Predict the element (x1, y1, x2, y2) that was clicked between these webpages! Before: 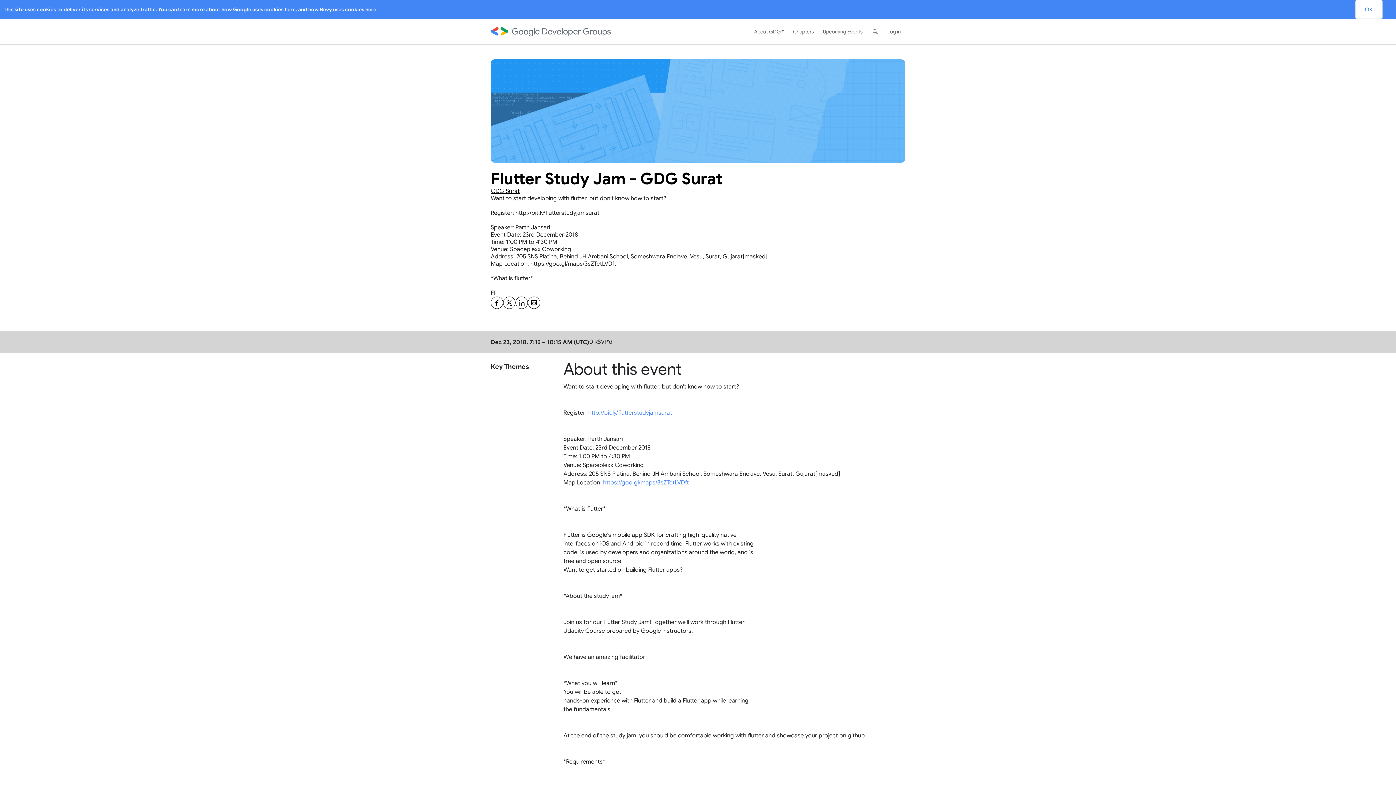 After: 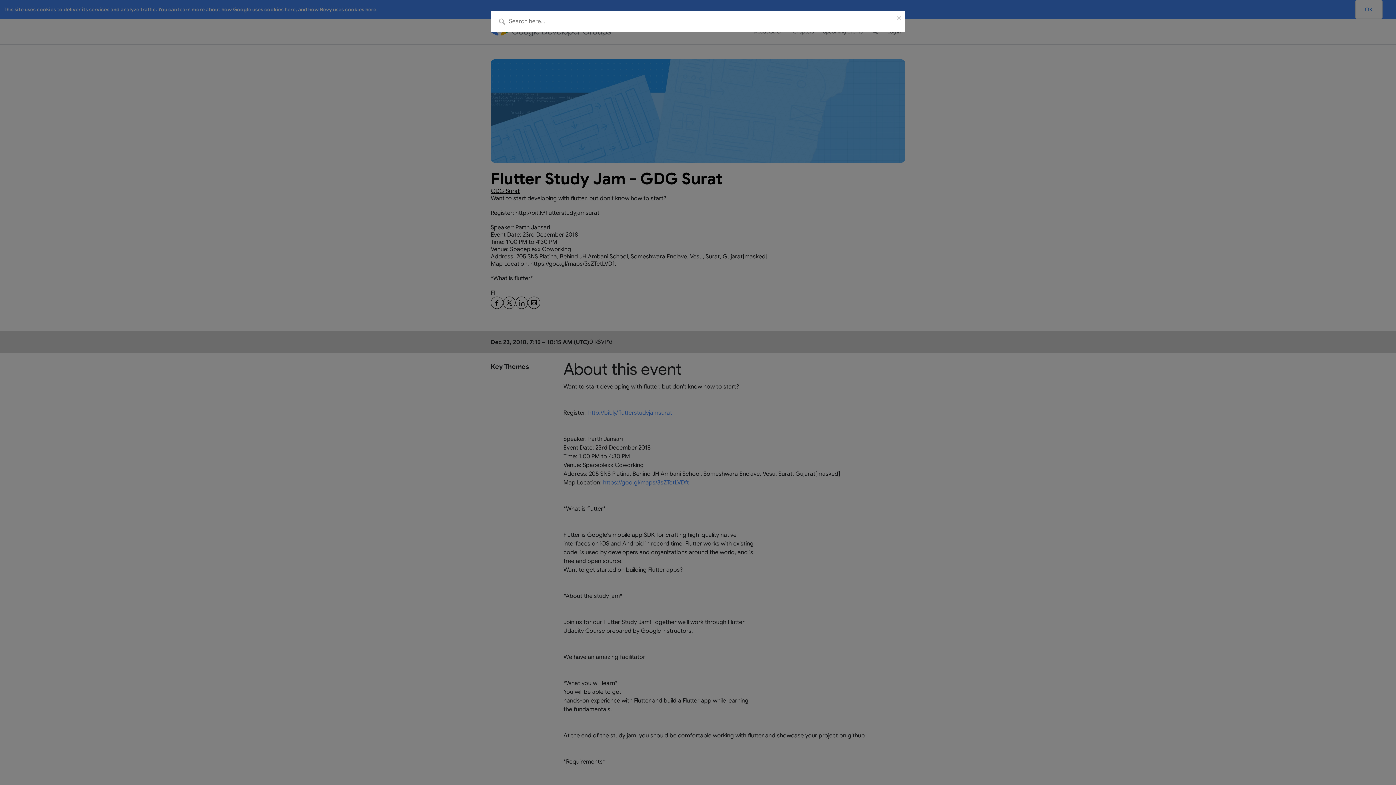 Action: bbox: (867, 18, 883, 44) label: search